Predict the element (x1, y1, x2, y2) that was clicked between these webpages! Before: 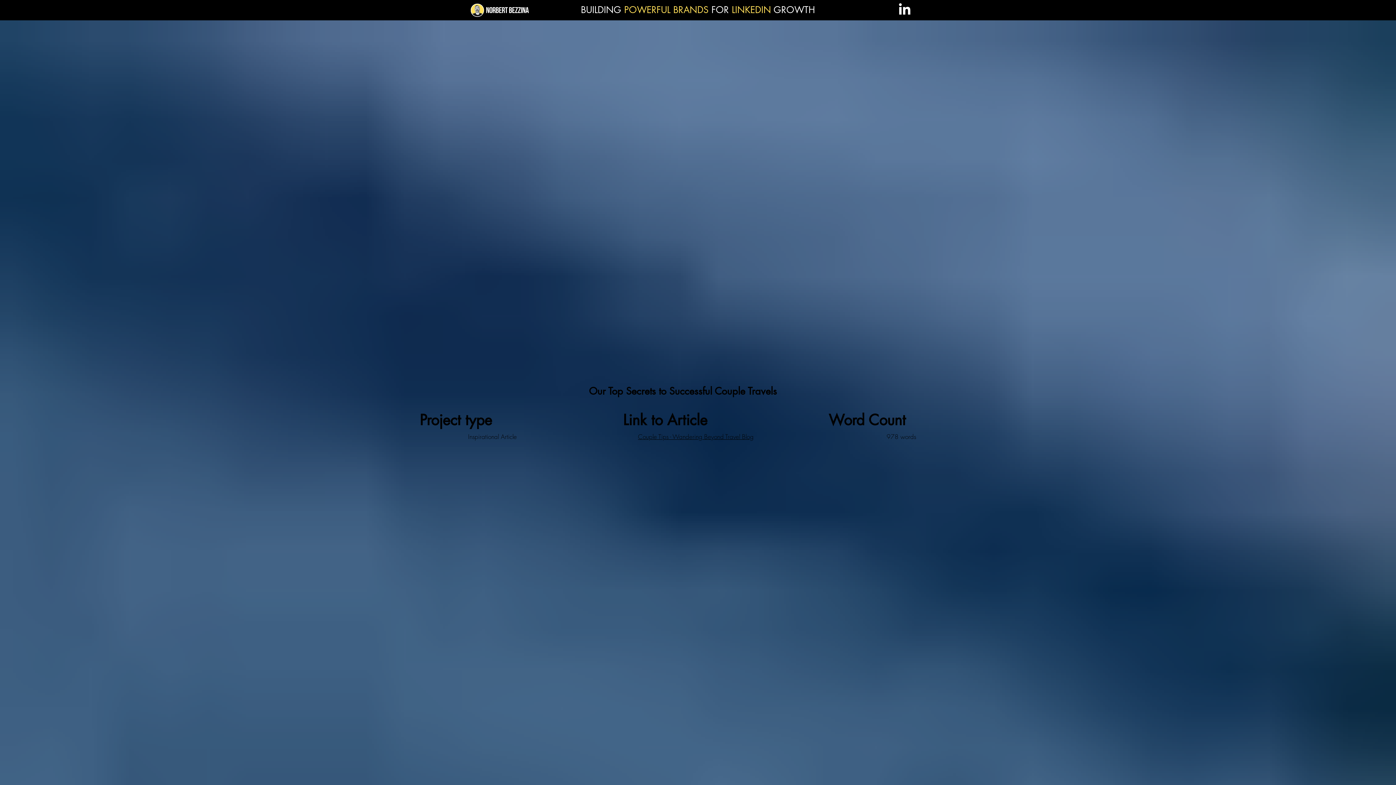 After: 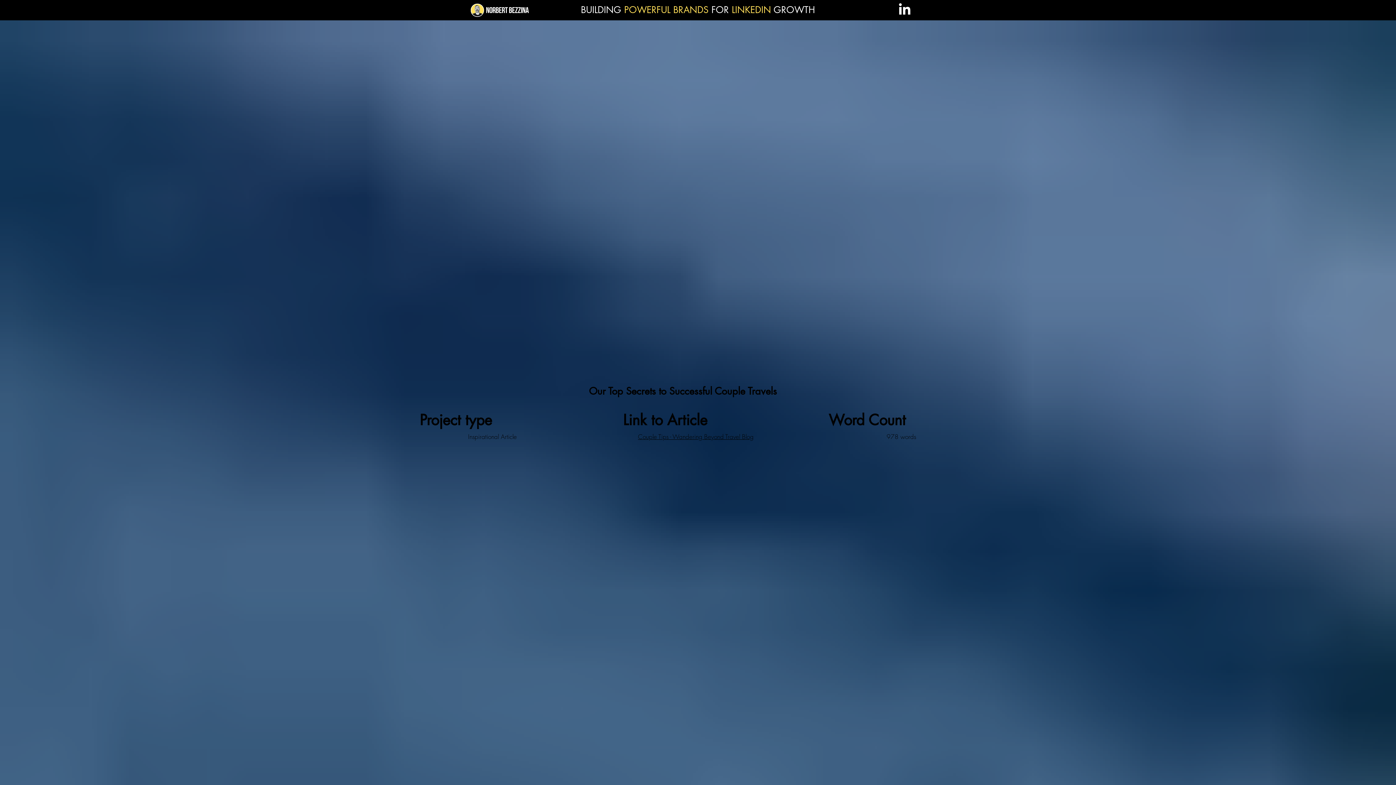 Action: label: LINKEDIN bbox: (732, 4, 771, 15)